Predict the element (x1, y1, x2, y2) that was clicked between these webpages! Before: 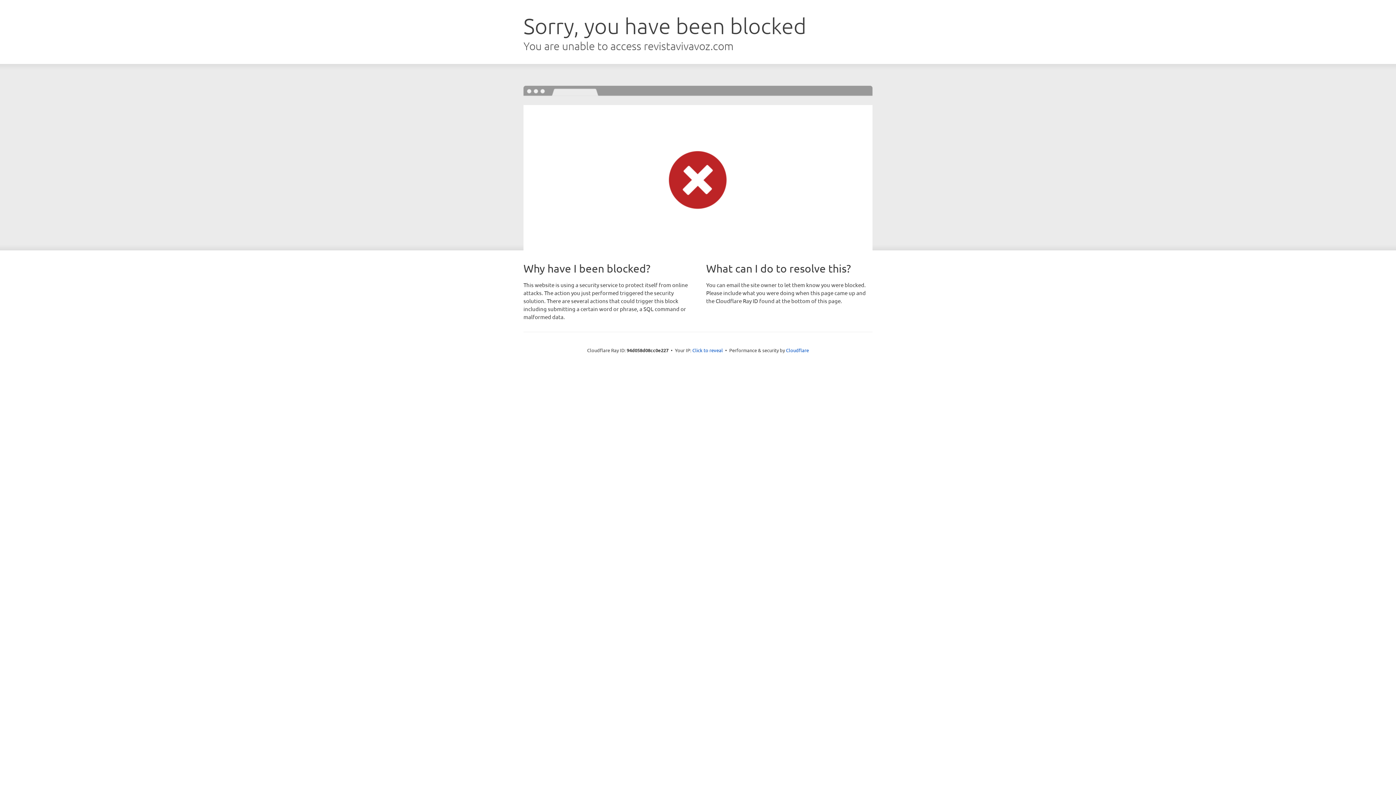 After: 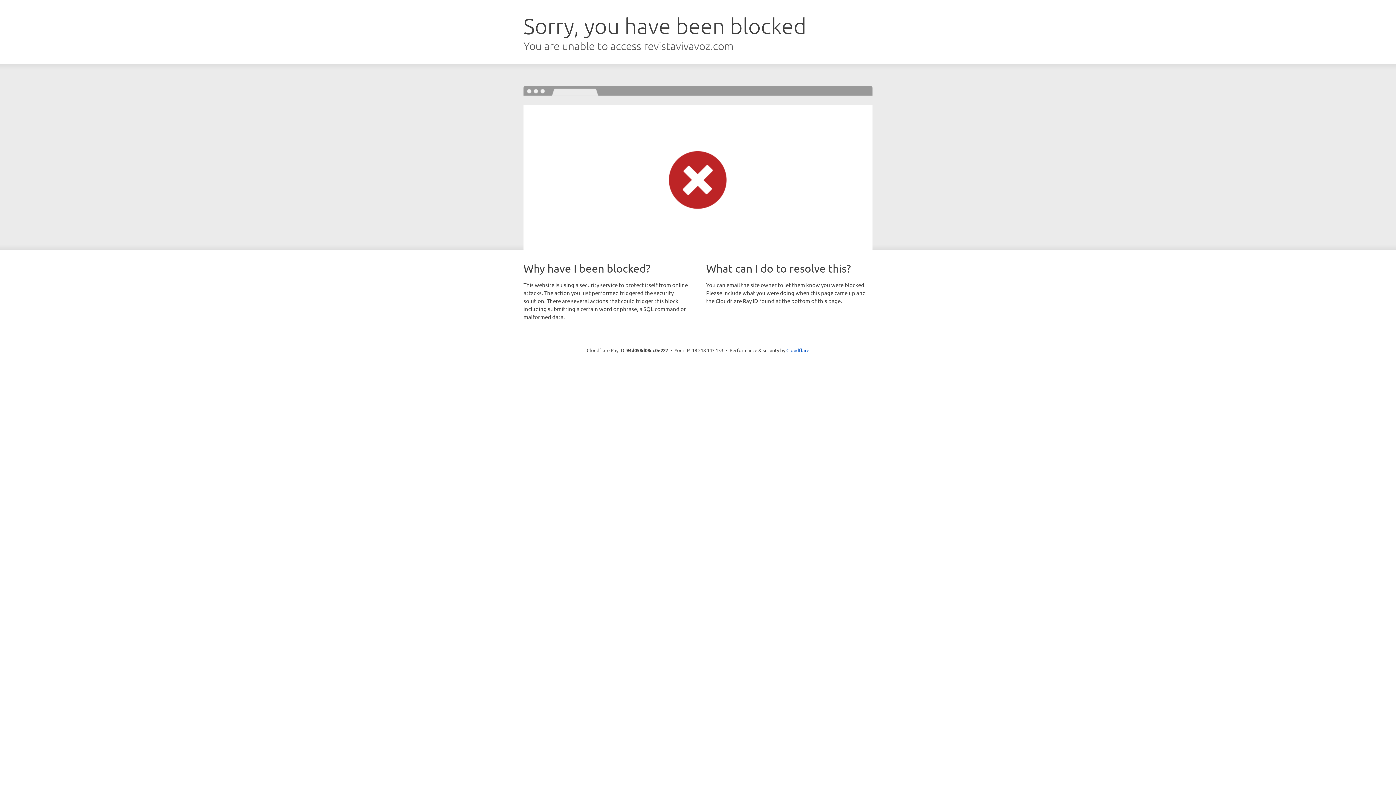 Action: label: Click to reveal bbox: (692, 346, 723, 353)